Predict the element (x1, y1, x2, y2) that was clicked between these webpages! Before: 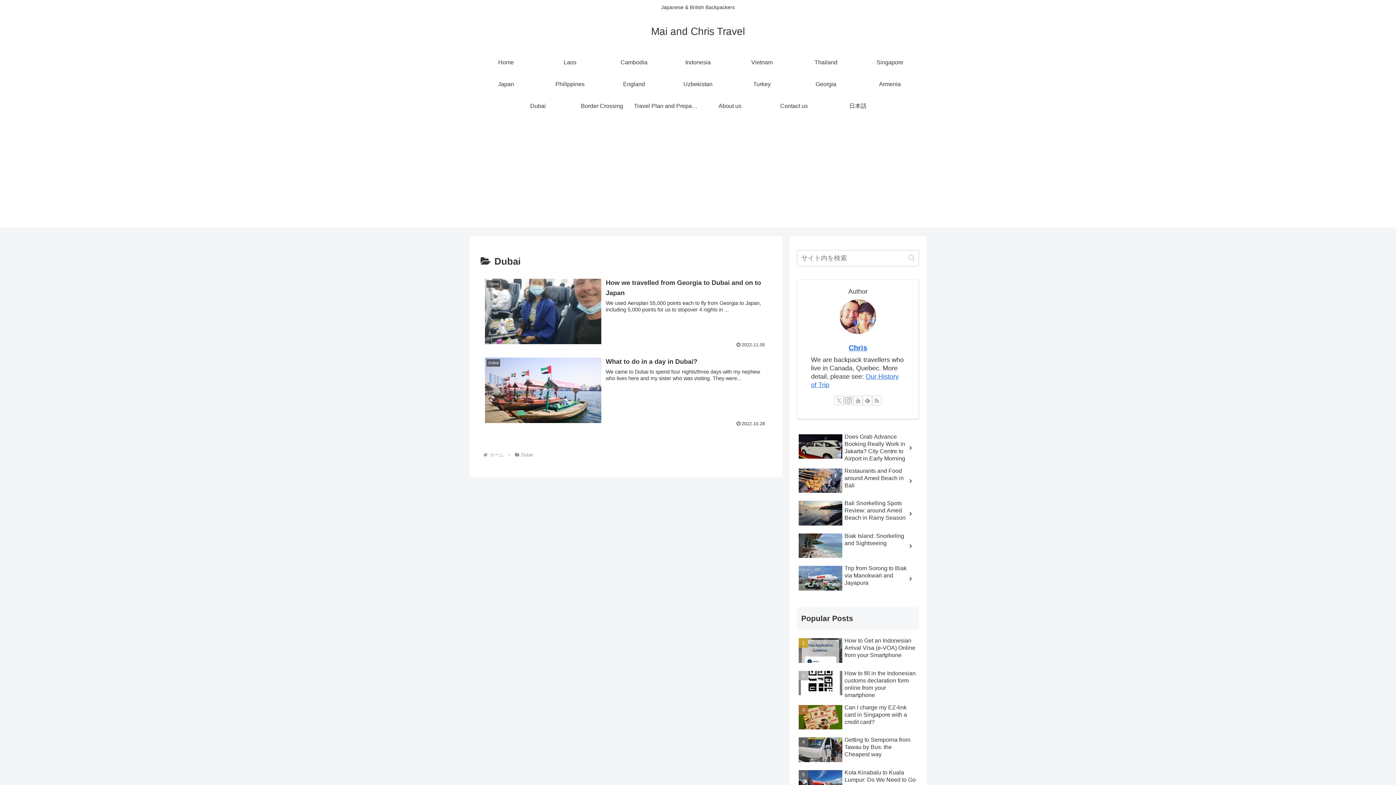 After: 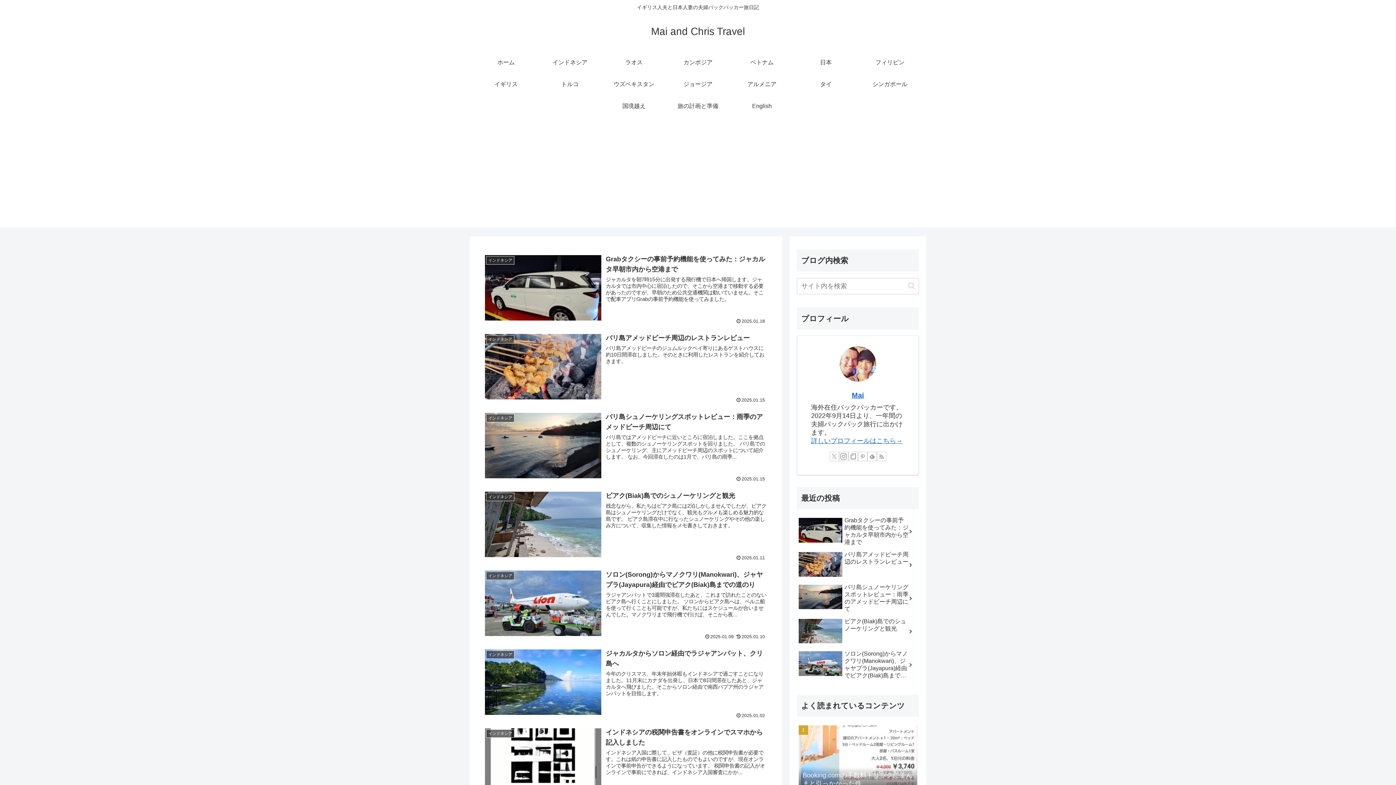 Action: bbox: (826, 95, 890, 117) label: 日本語